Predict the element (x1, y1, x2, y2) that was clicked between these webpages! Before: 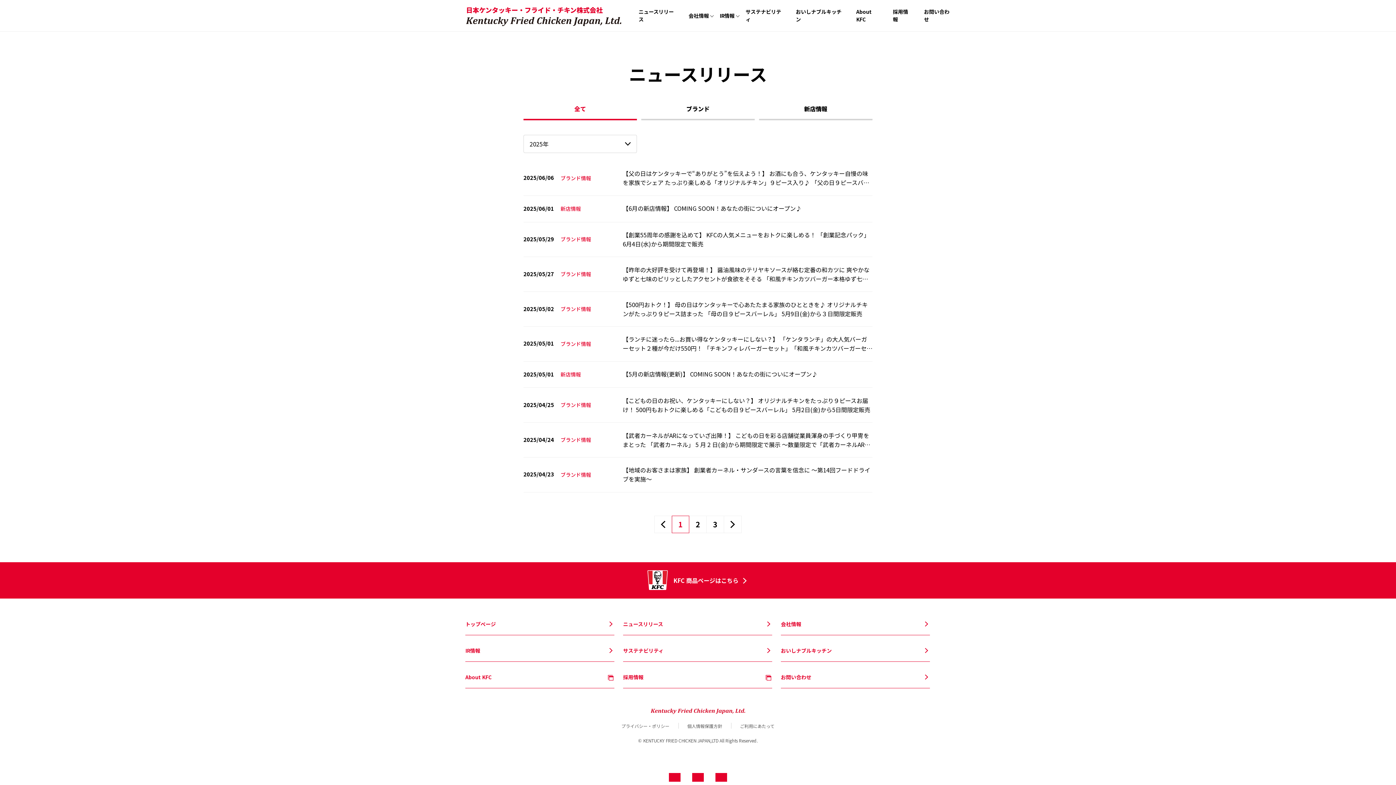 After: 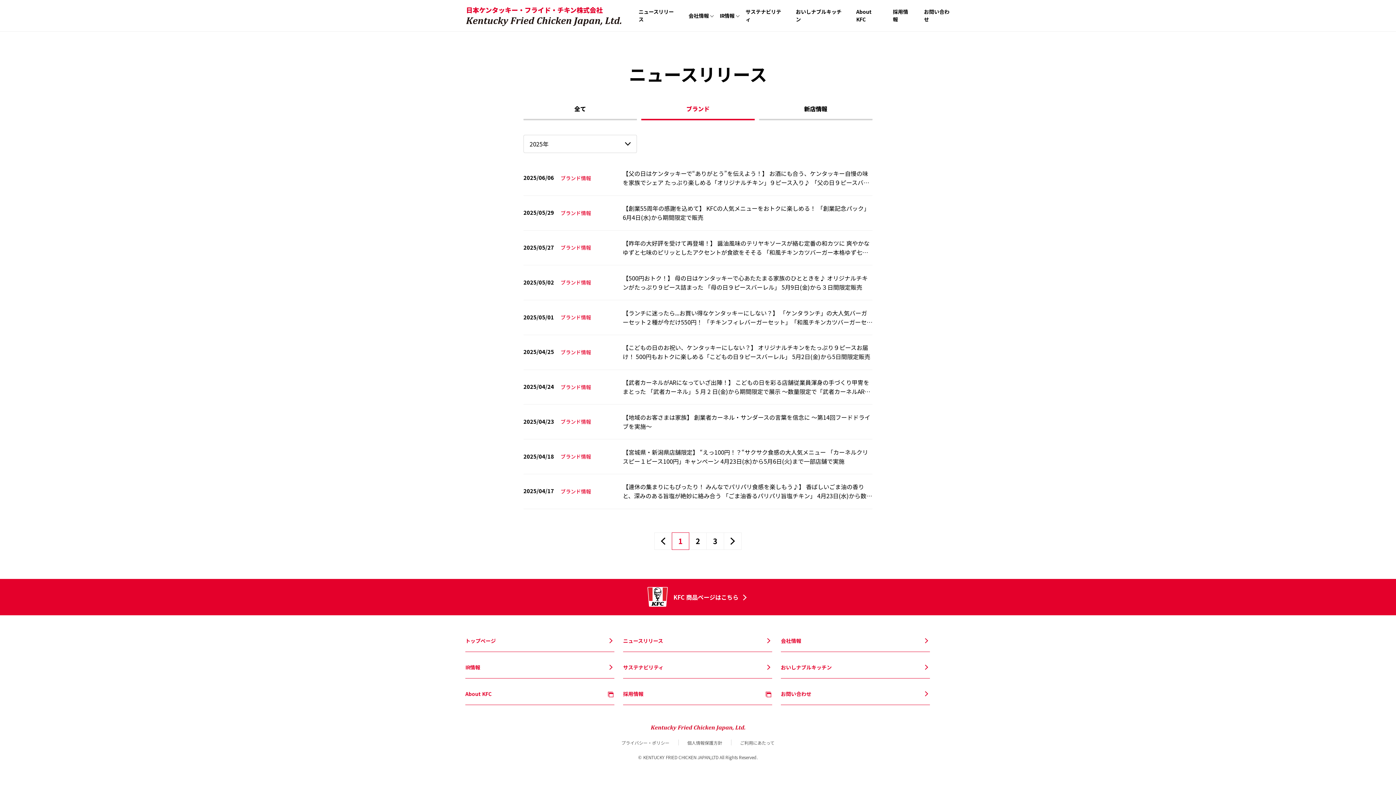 Action: bbox: (641, 104, 754, 120) label: ブランド